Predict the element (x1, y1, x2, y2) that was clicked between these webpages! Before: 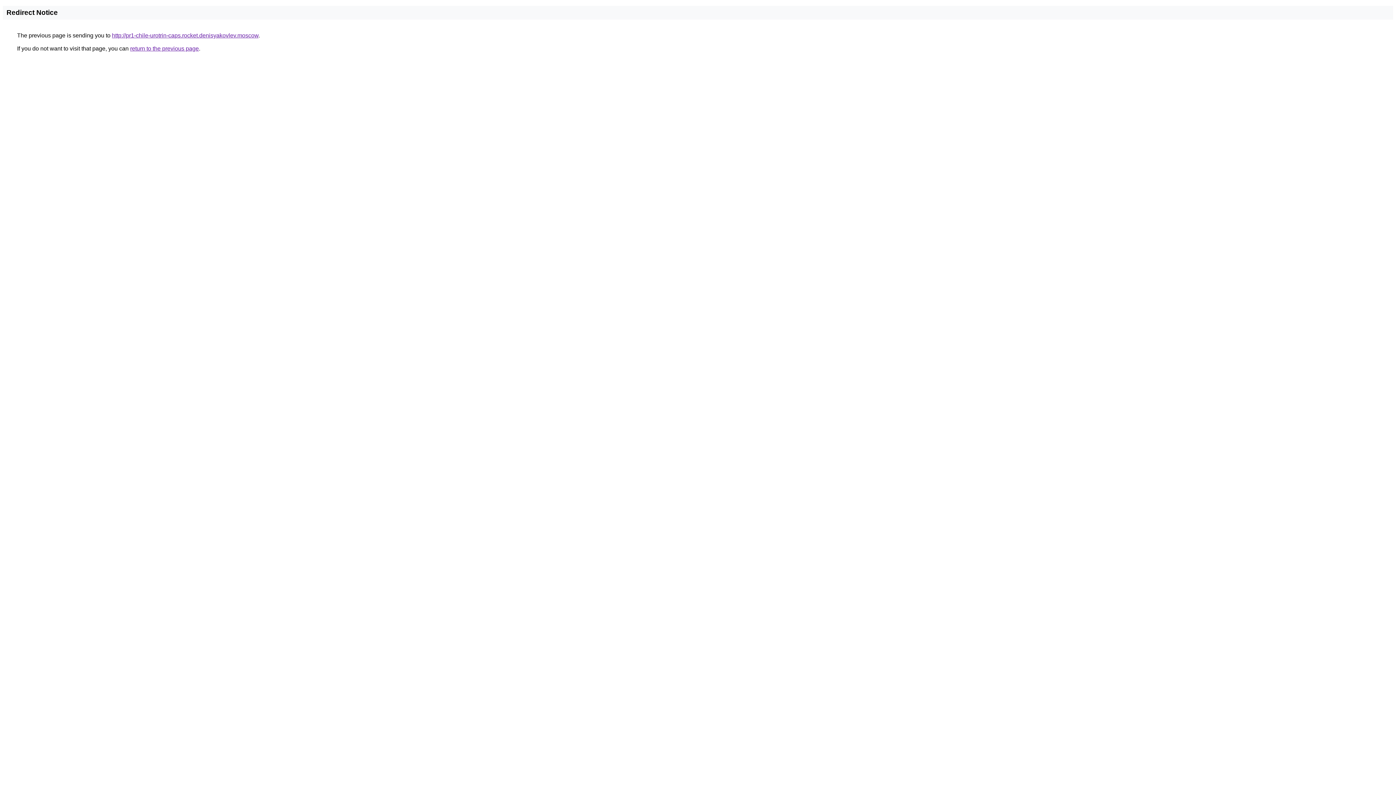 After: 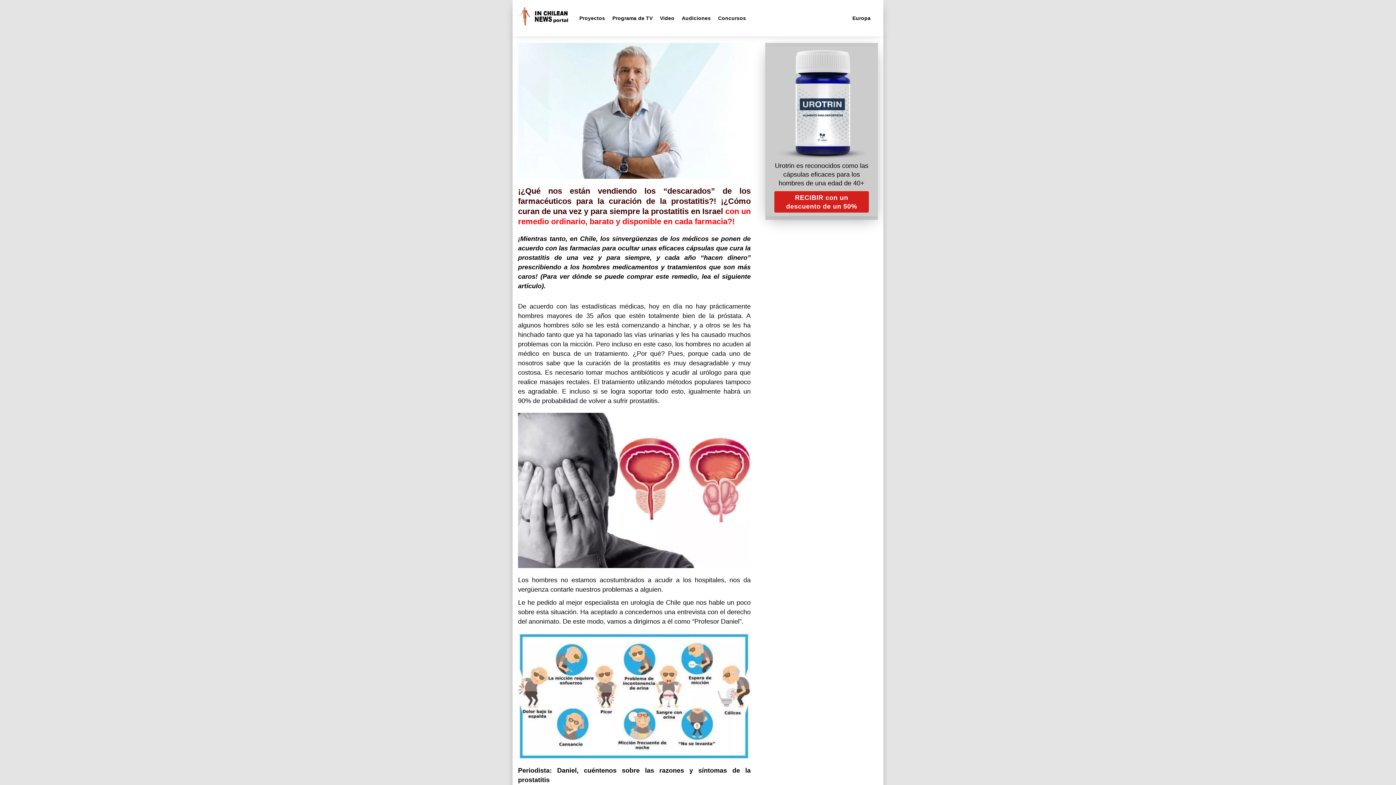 Action: bbox: (112, 32, 258, 38) label: http://pr1-chile-urotrin-caps.rocket.denisyakovlev.moscow